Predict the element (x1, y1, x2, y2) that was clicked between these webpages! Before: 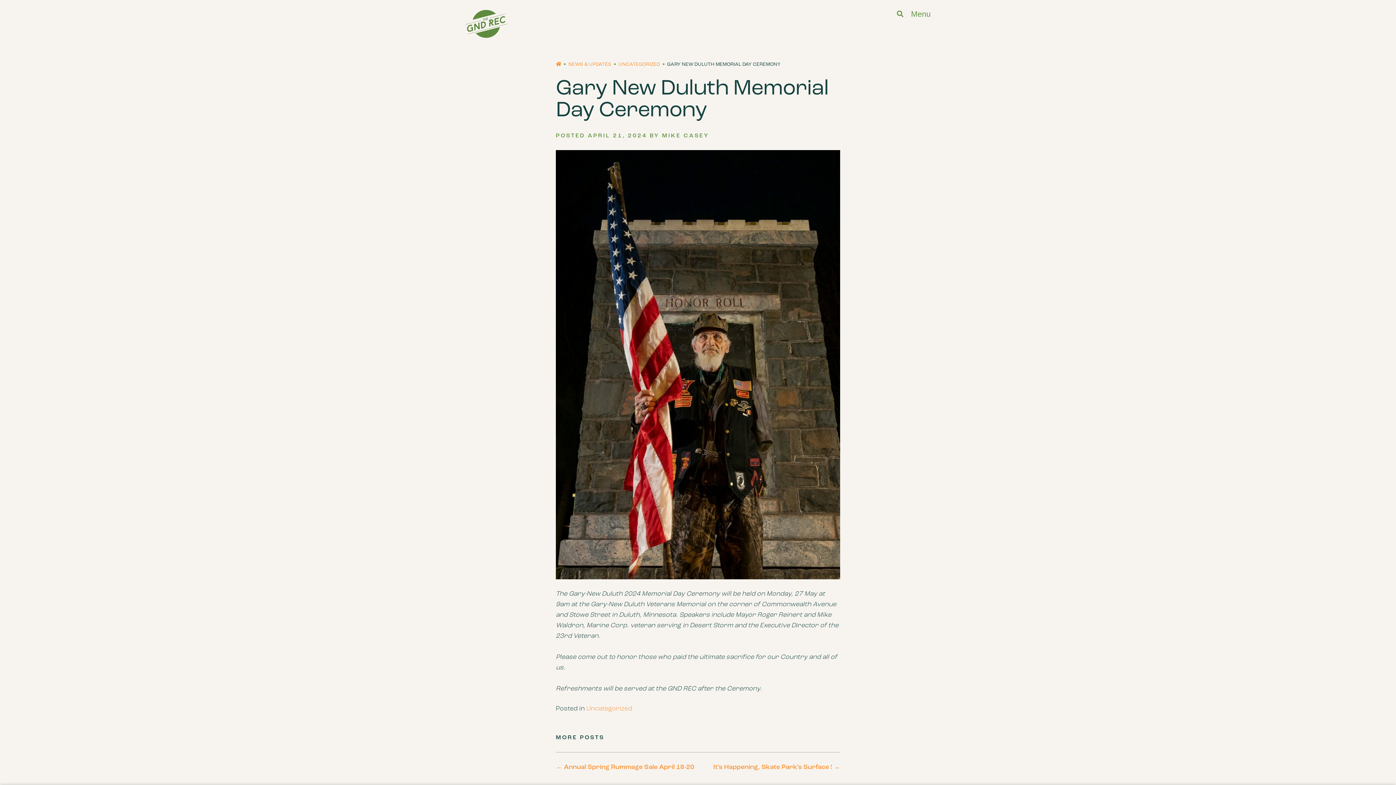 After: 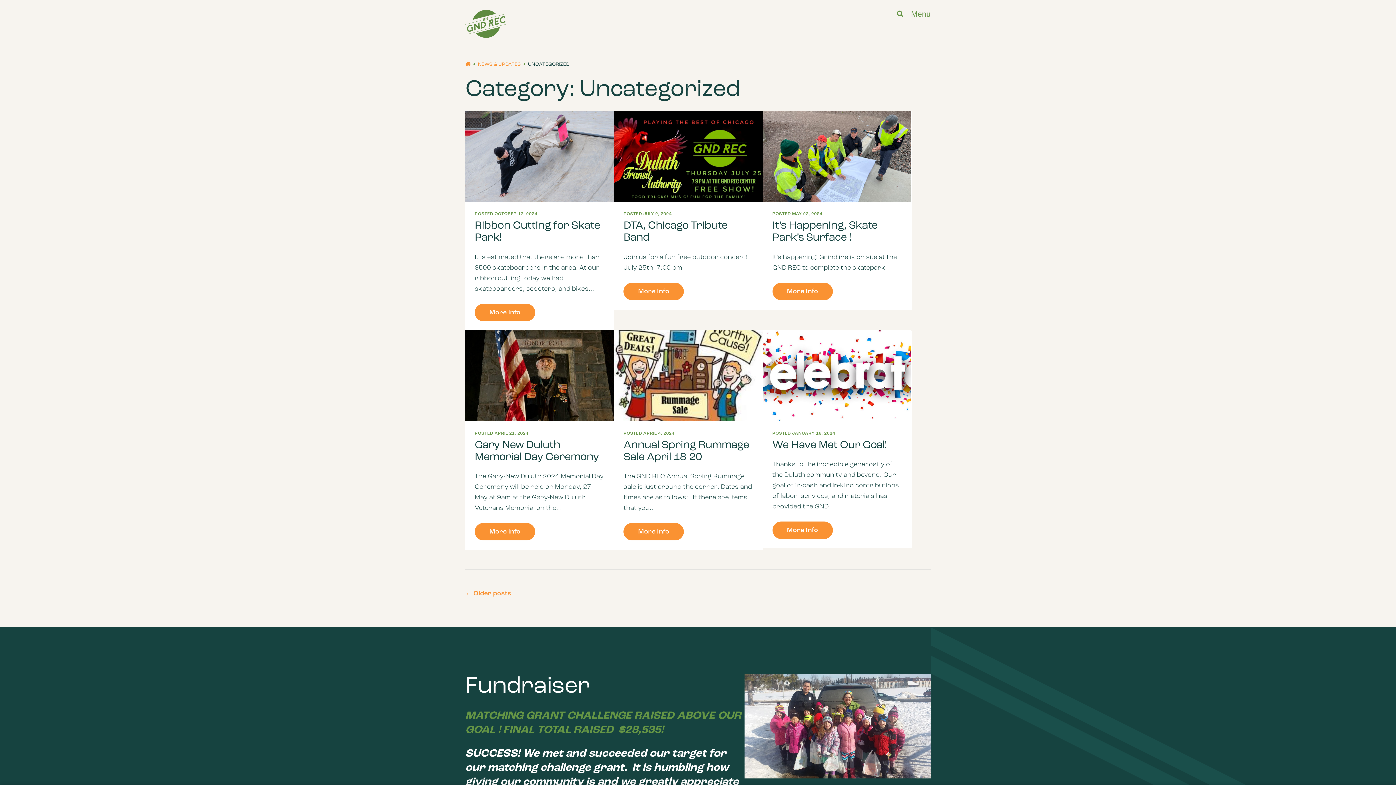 Action: label: UNCATEGORIZED bbox: (618, 62, 660, 66)